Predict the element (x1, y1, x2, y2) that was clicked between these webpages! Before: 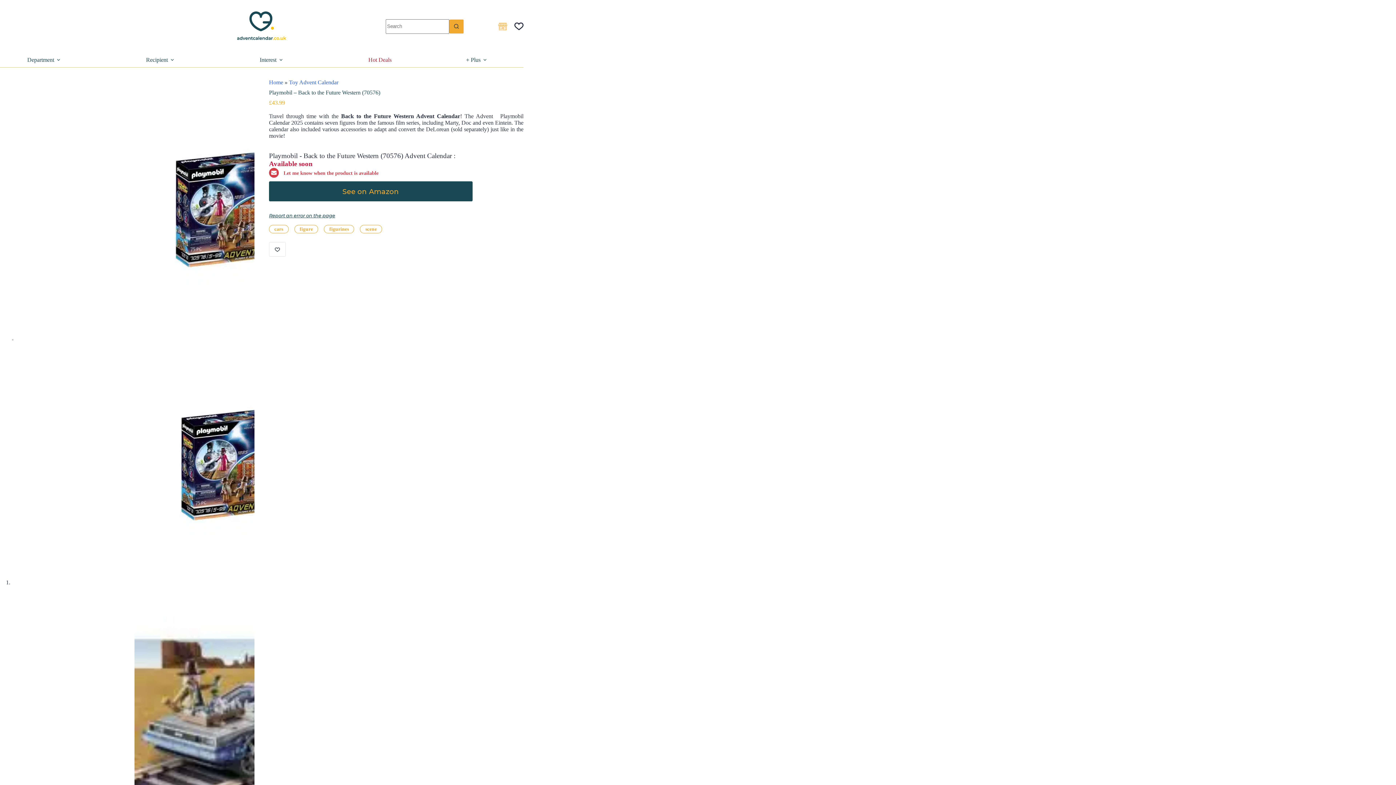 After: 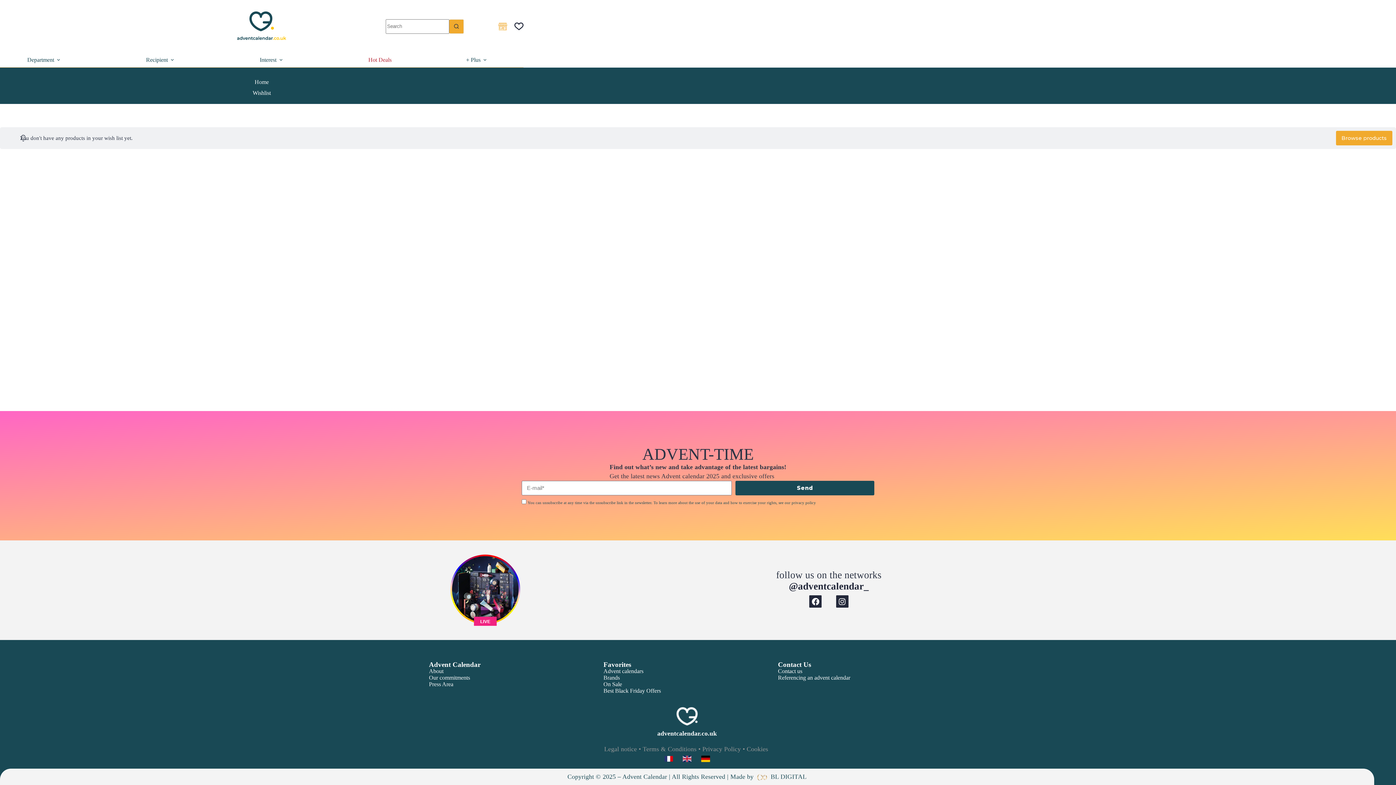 Action: bbox: (514, 21, 523, 30) label: Liste de souhaits